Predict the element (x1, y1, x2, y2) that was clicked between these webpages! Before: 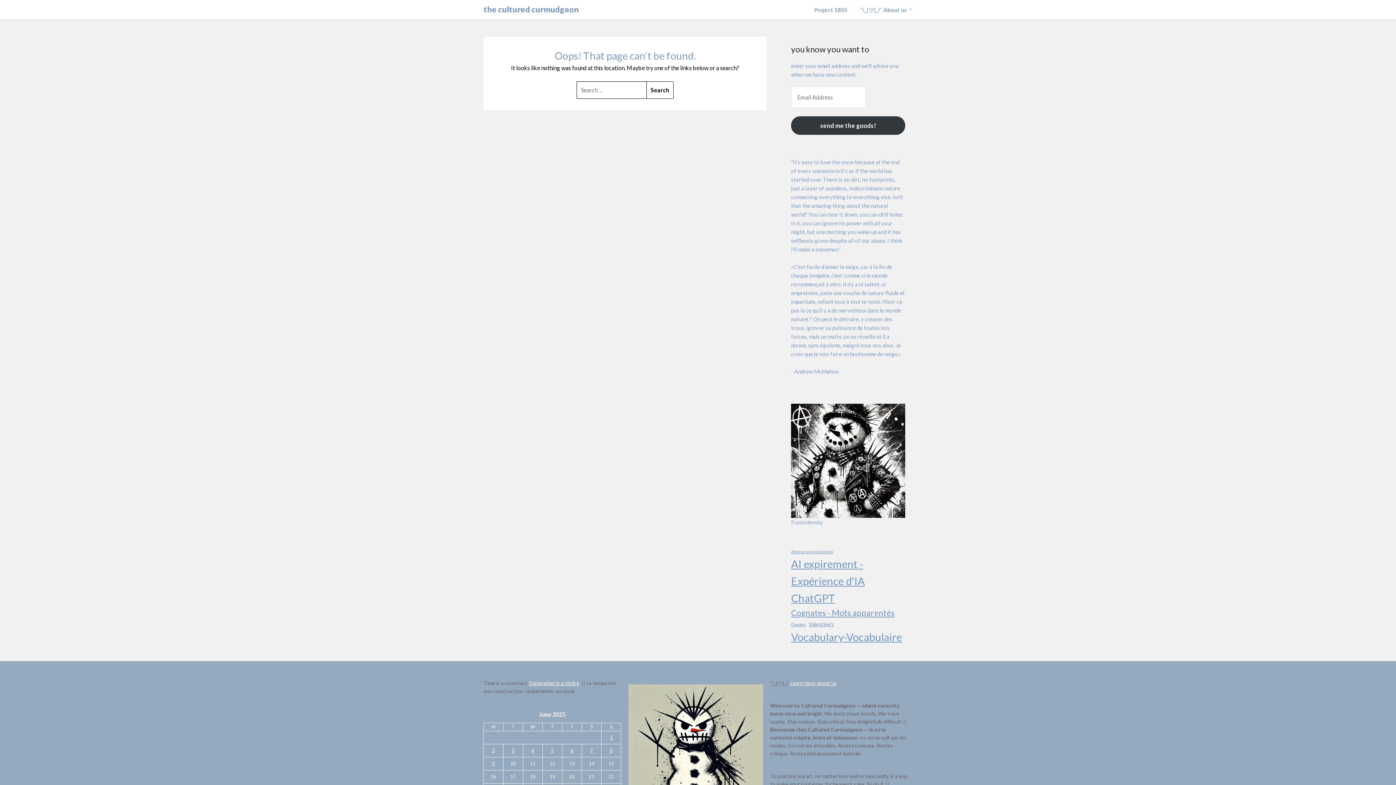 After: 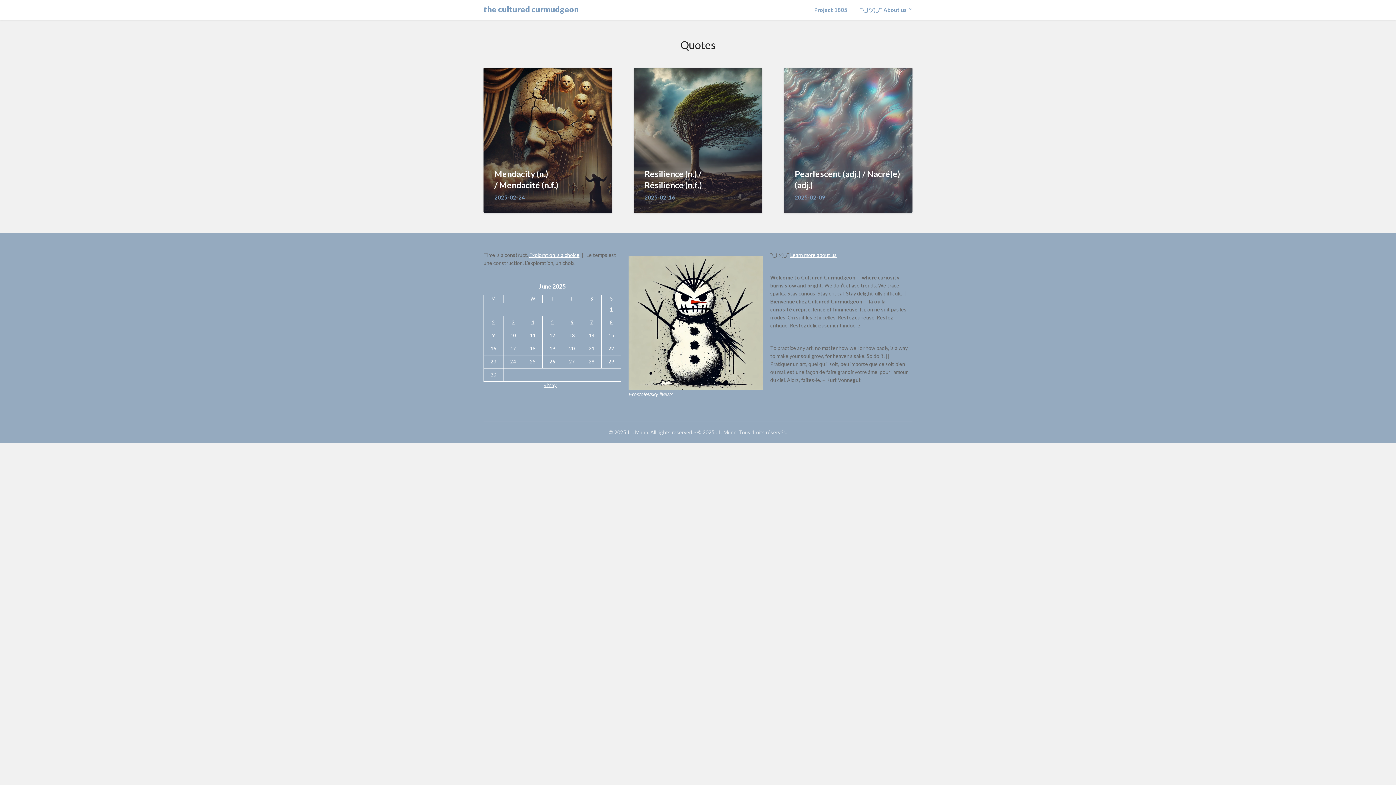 Action: bbox: (791, 621, 806, 628) label: Quotes (3 items)